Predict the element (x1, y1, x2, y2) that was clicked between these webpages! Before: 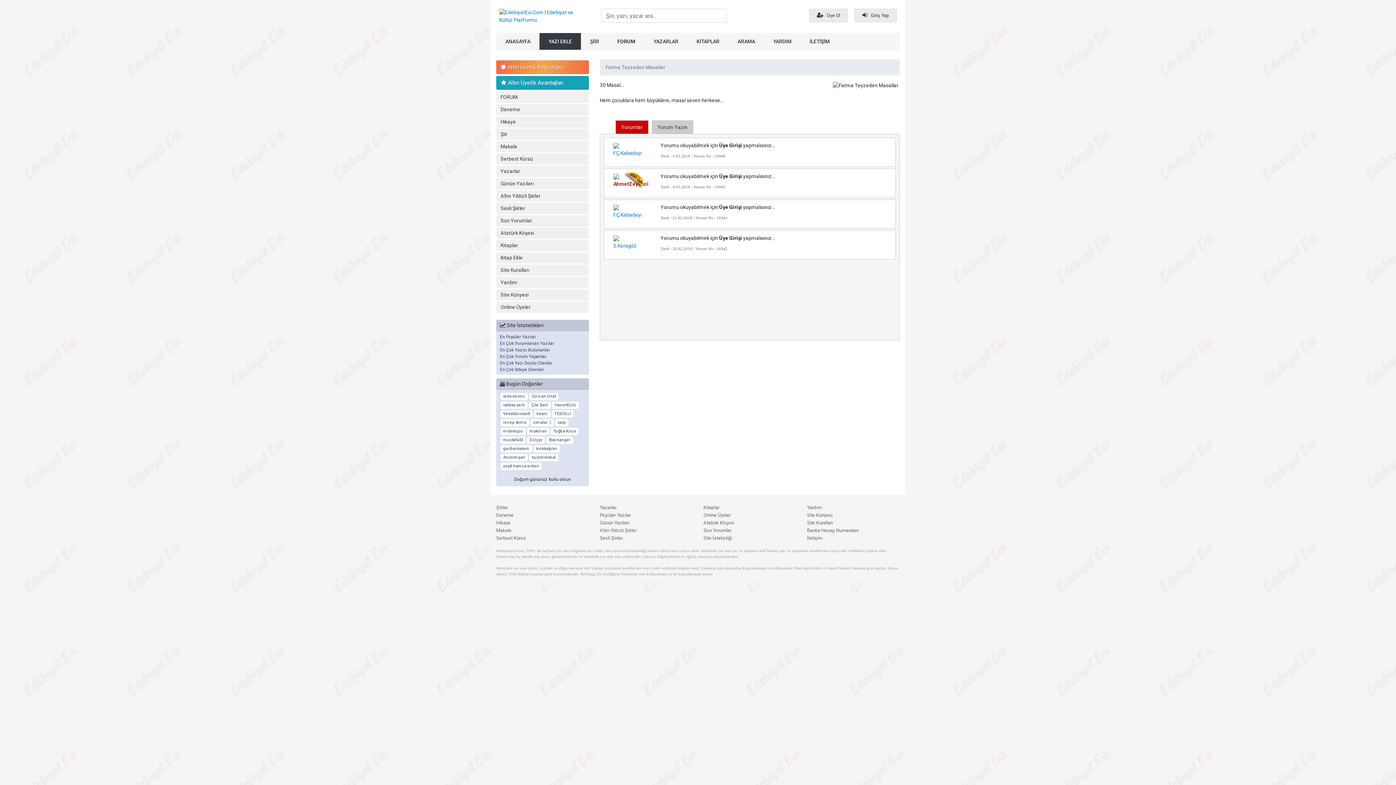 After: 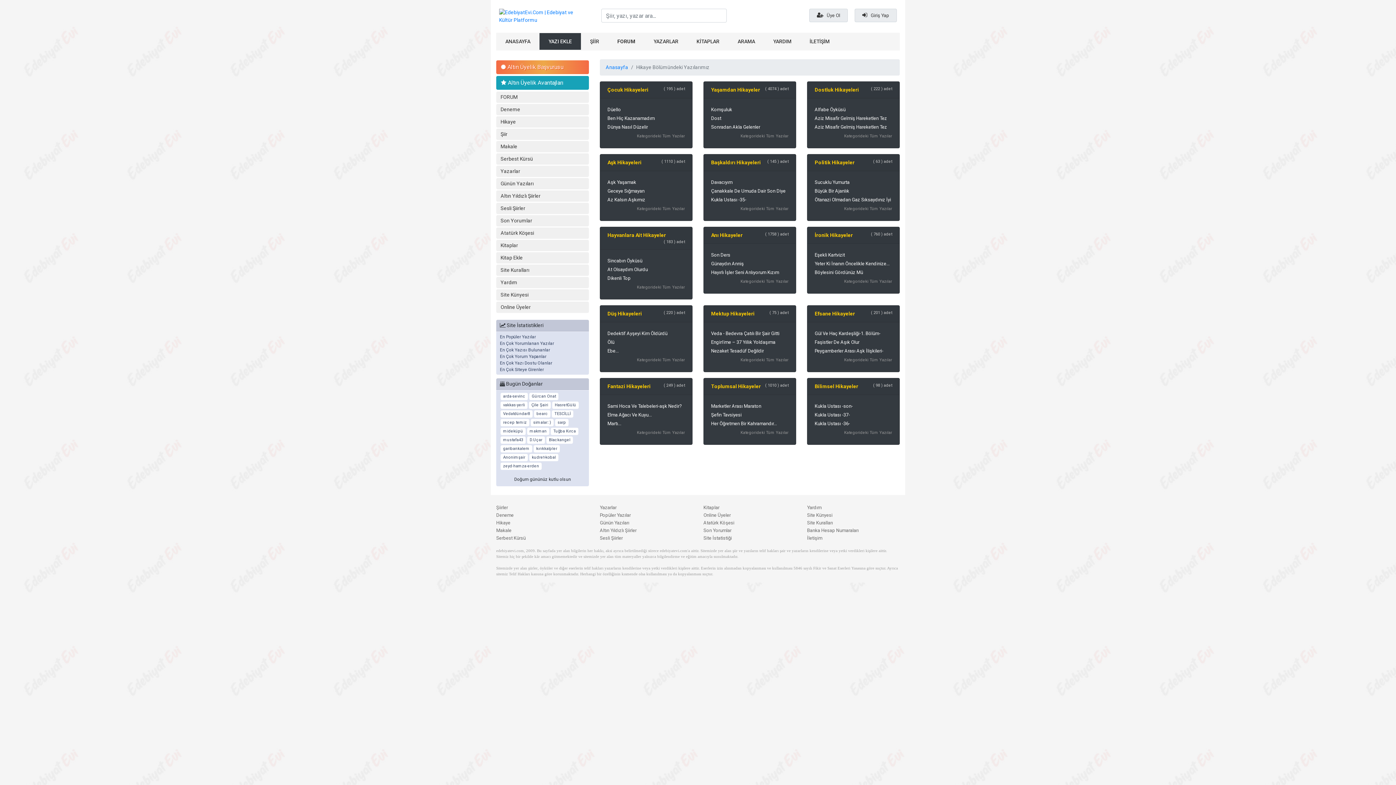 Action: label: Hikaye bbox: (496, 116, 589, 127)